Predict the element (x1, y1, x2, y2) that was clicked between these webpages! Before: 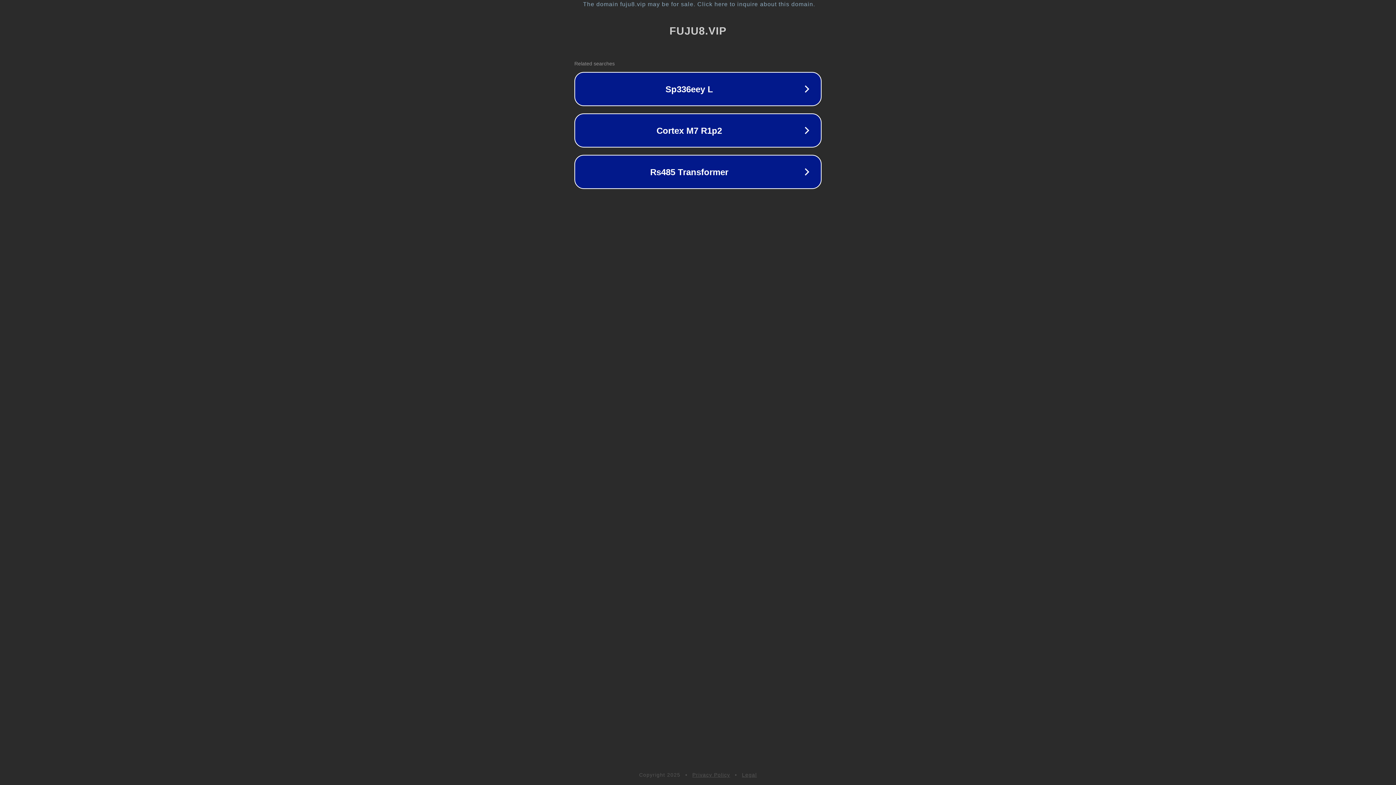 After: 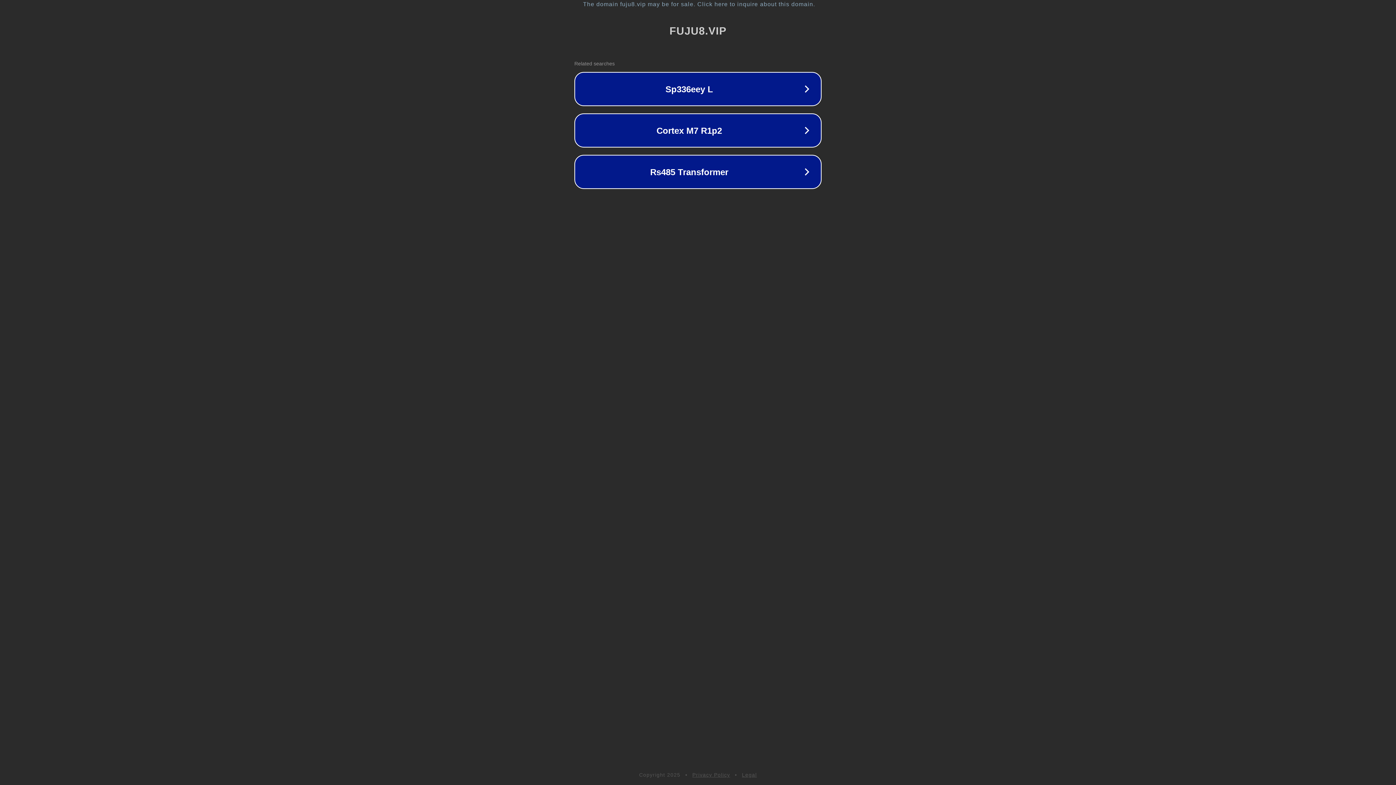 Action: bbox: (692, 772, 730, 778) label: Privacy Policy